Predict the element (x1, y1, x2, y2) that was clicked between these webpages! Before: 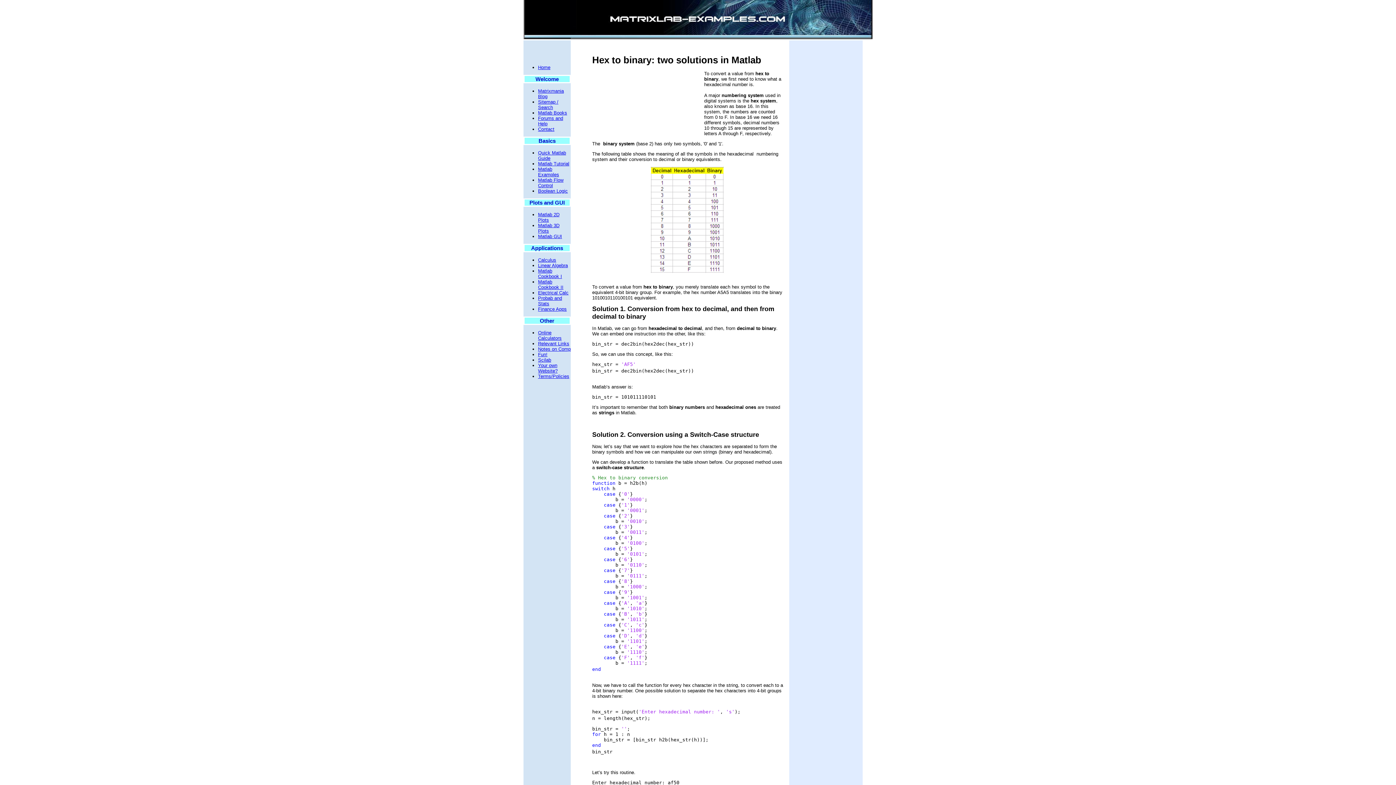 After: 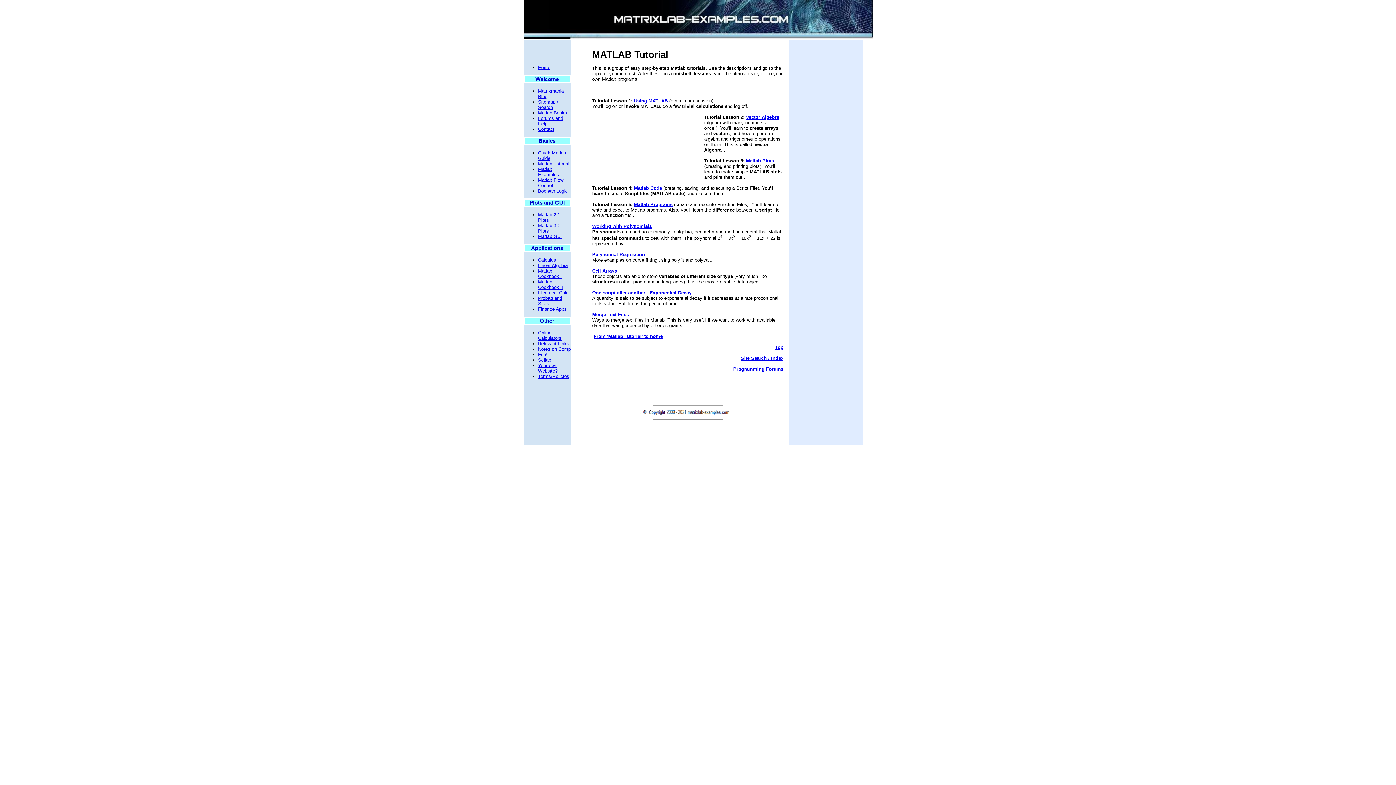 Action: bbox: (538, 161, 569, 166) label: Matlab Tutorial